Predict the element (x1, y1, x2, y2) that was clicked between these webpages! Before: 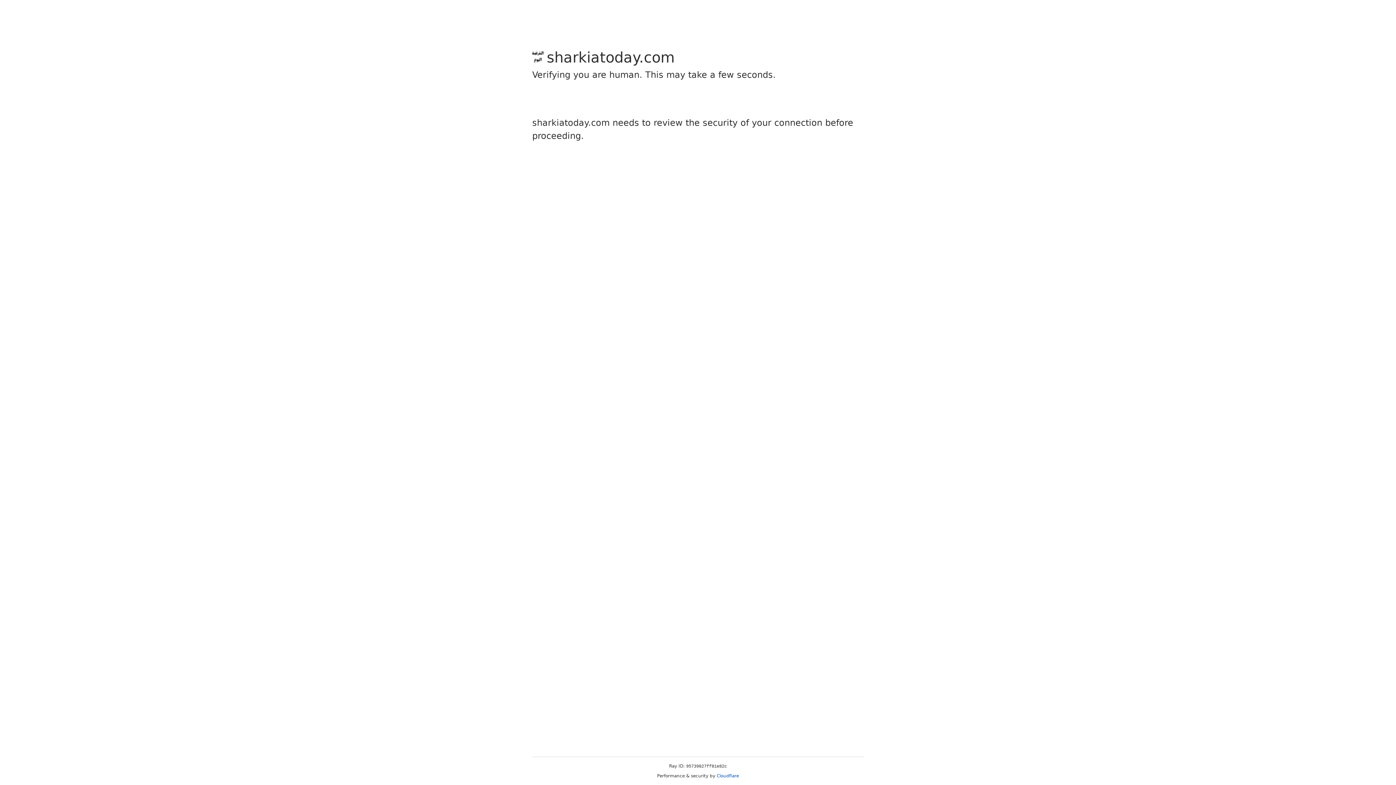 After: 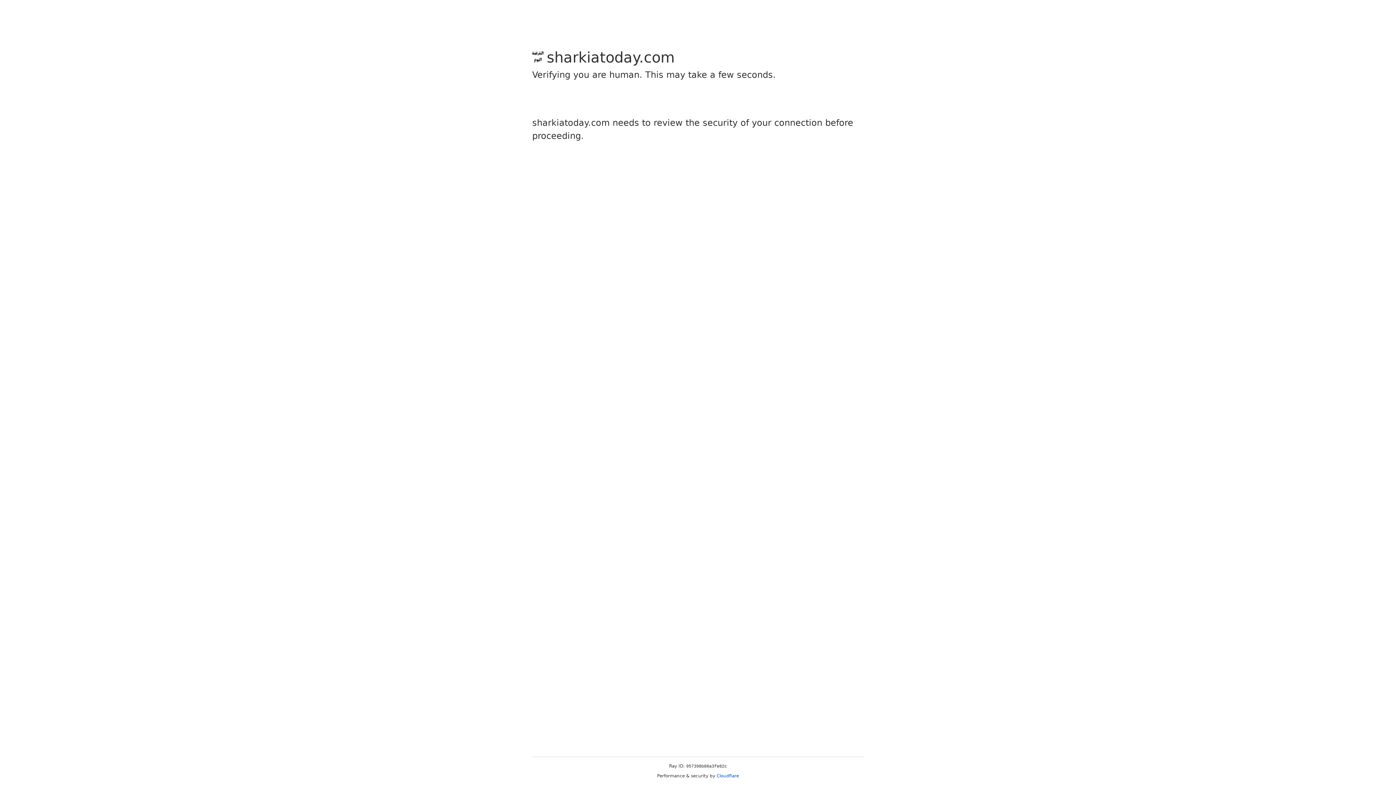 Action: bbox: (716, 773, 739, 778) label: Cloudflare